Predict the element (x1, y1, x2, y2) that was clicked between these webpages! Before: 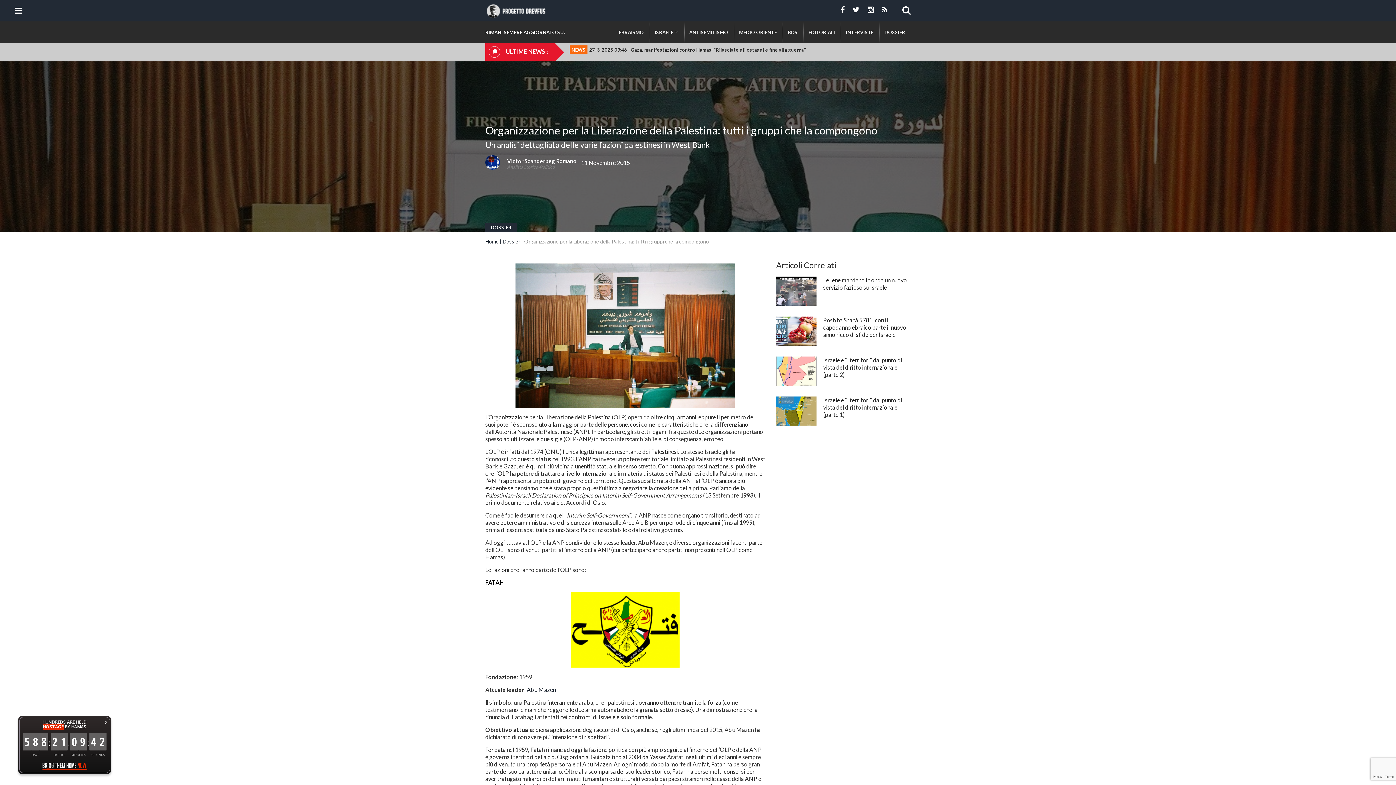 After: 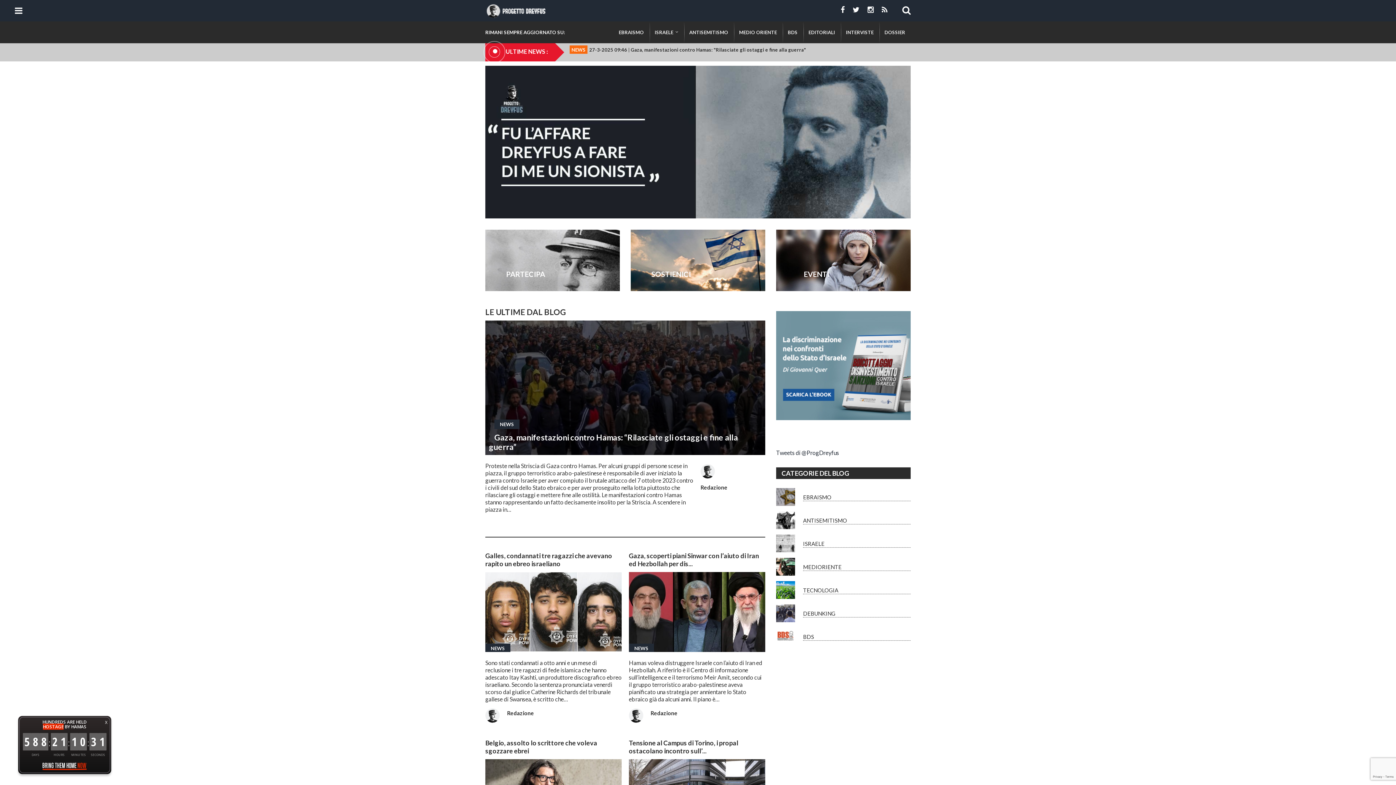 Action: label: Home bbox: (485, 238, 498, 244)